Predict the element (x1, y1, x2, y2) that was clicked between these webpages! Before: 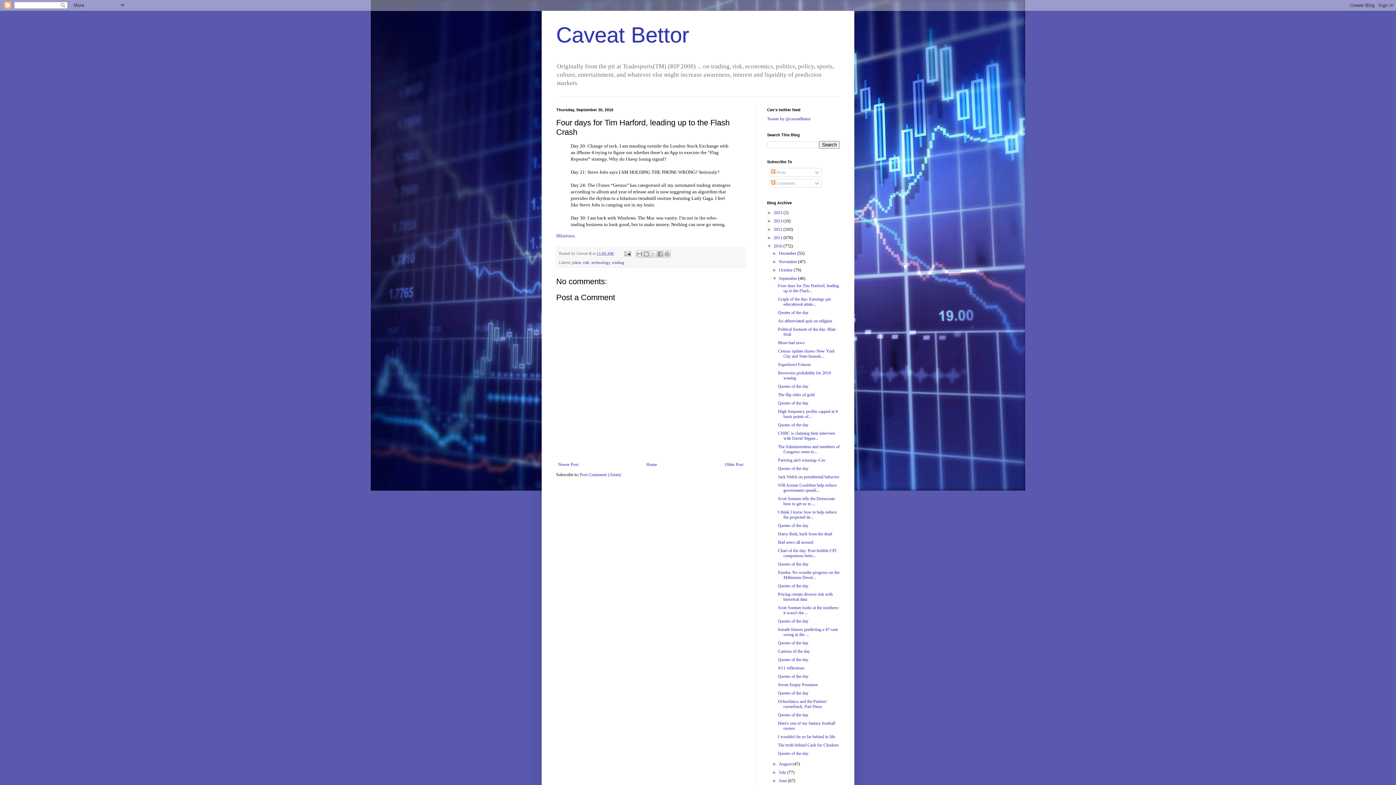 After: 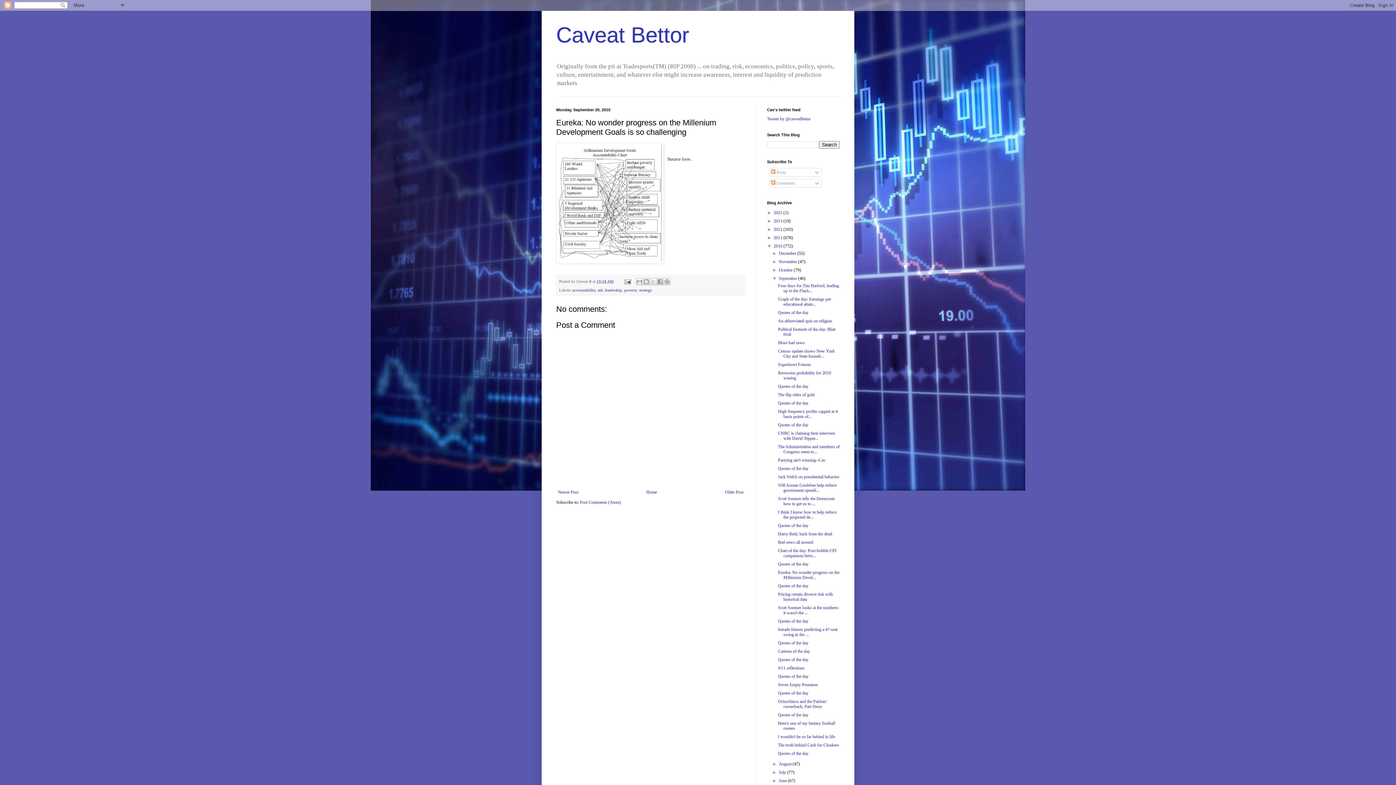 Action: bbox: (778, 570, 839, 580) label: Eureka: No wonder progress on the Millenium Devel...